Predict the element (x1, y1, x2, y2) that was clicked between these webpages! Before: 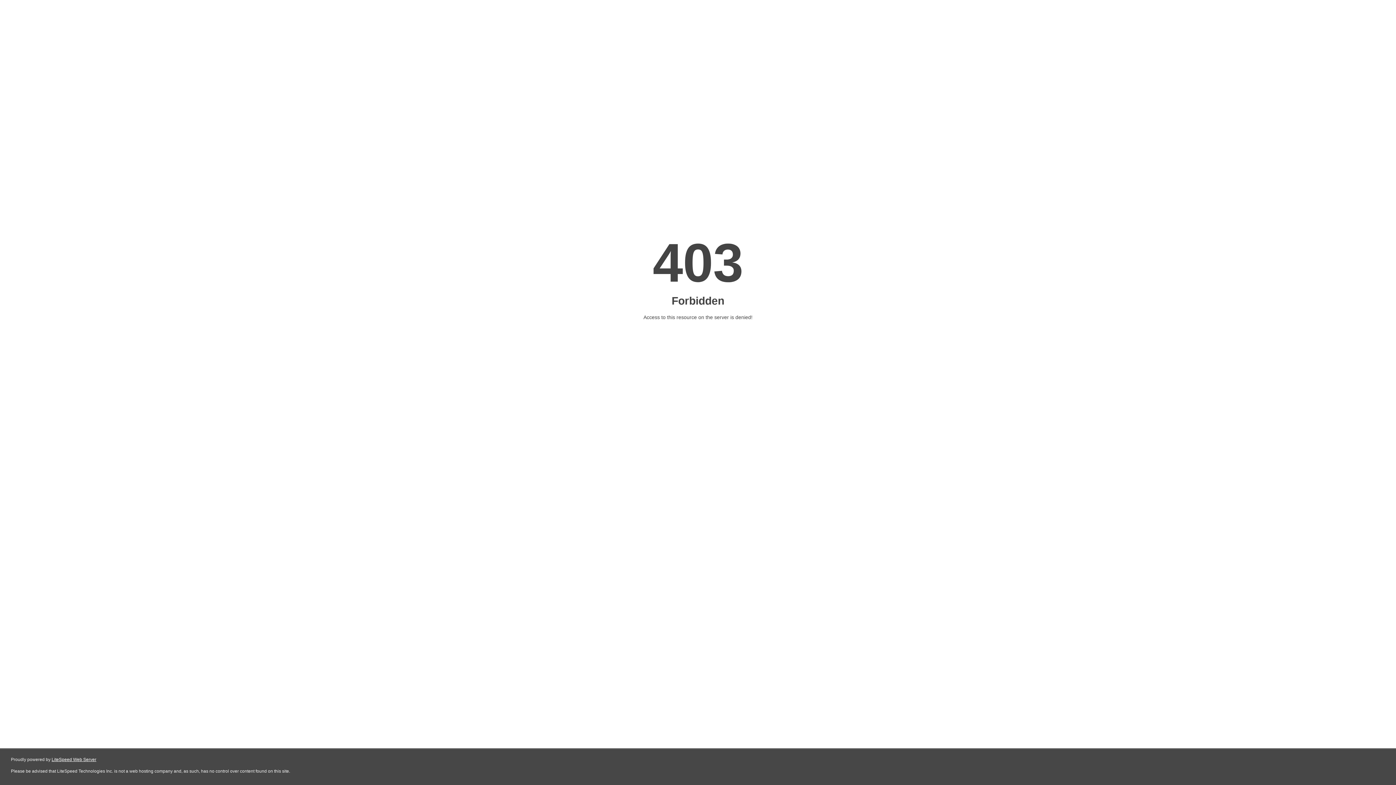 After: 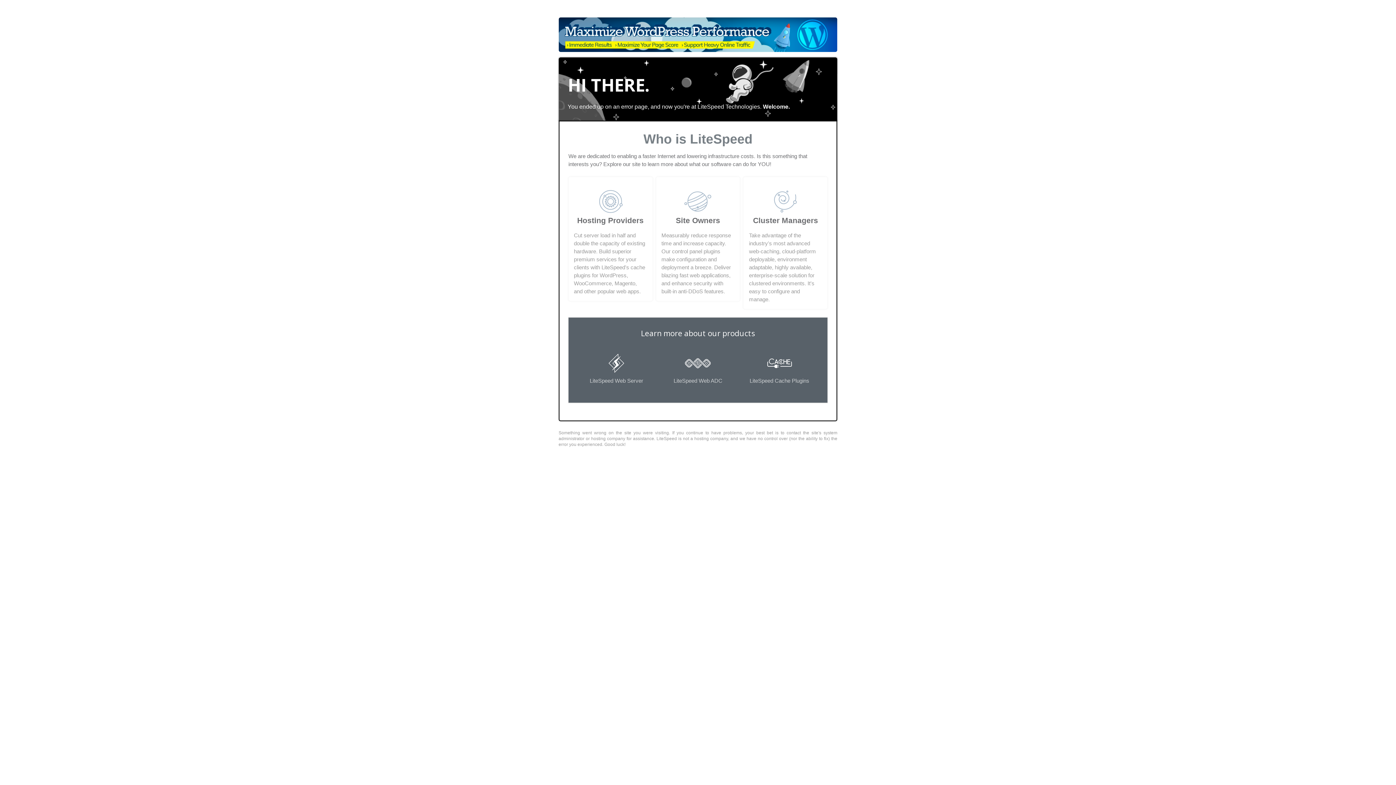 Action: bbox: (51, 757, 96, 762) label: LiteSpeed Web Server